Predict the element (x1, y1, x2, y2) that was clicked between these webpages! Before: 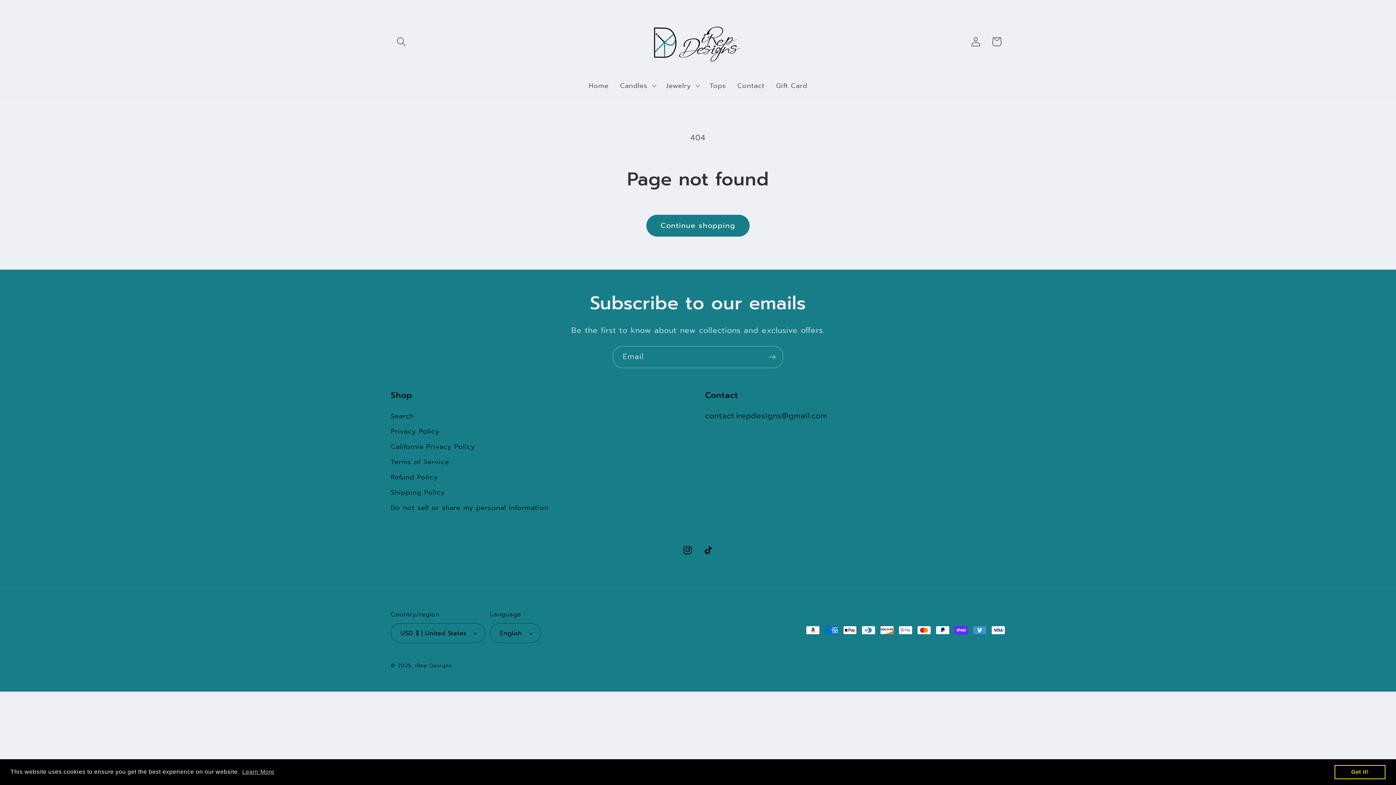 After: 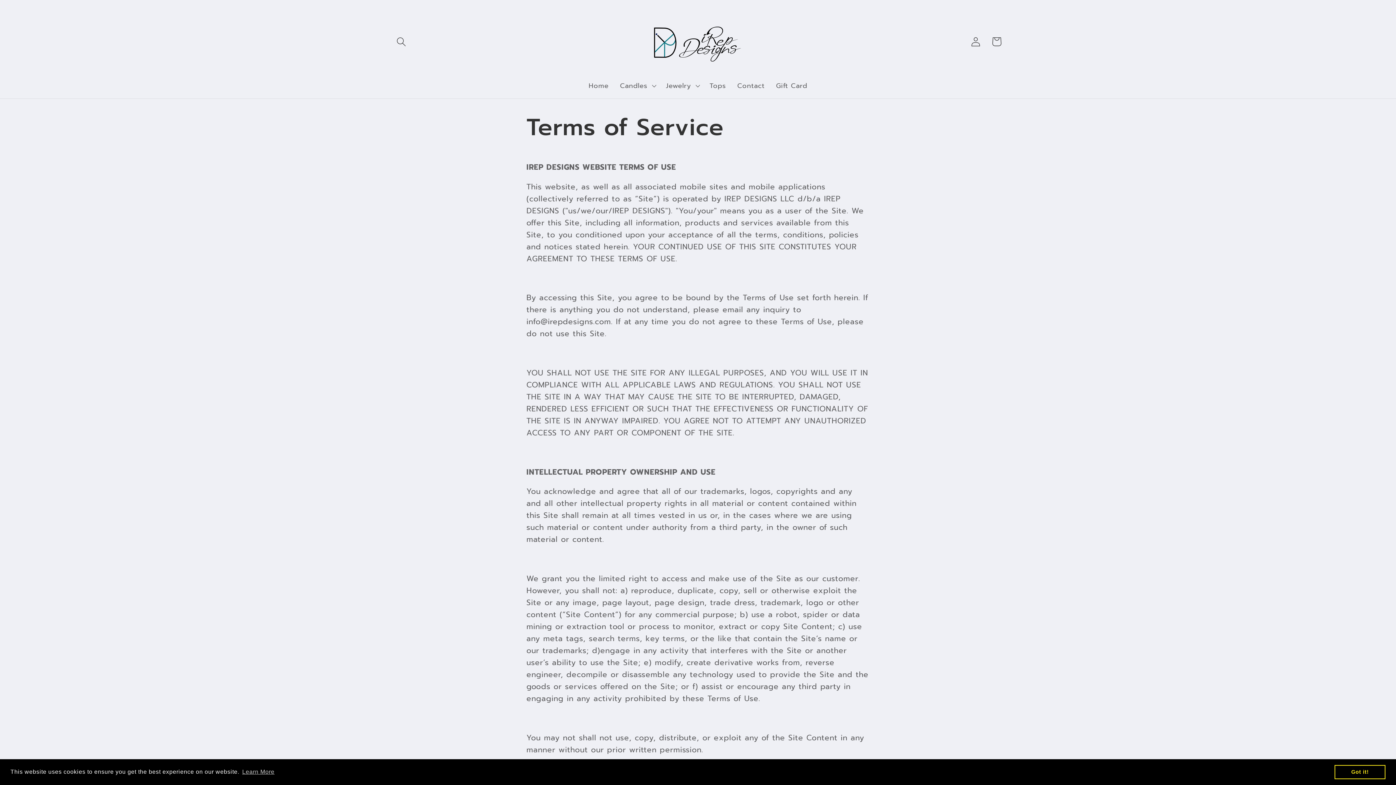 Action: label: Terms of Service bbox: (390, 454, 449, 469)